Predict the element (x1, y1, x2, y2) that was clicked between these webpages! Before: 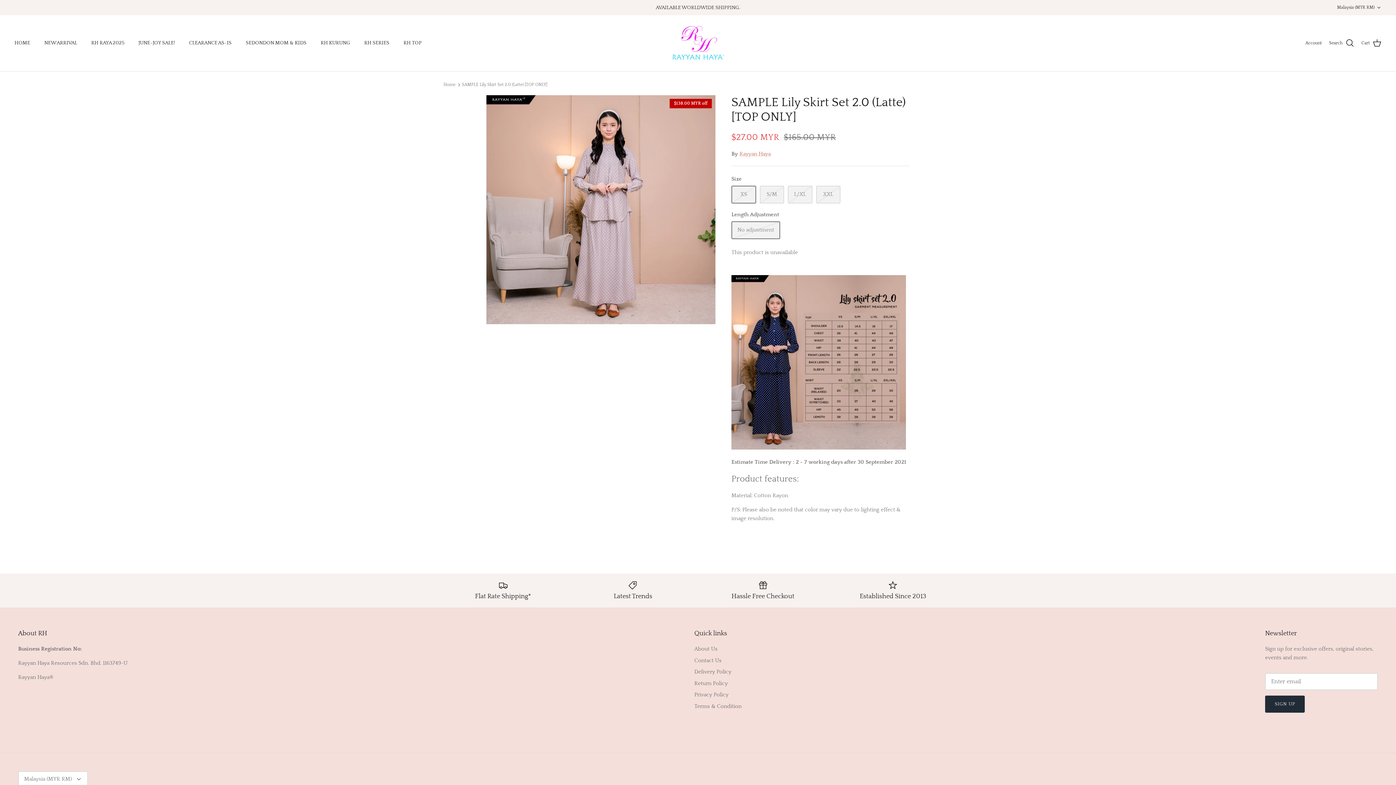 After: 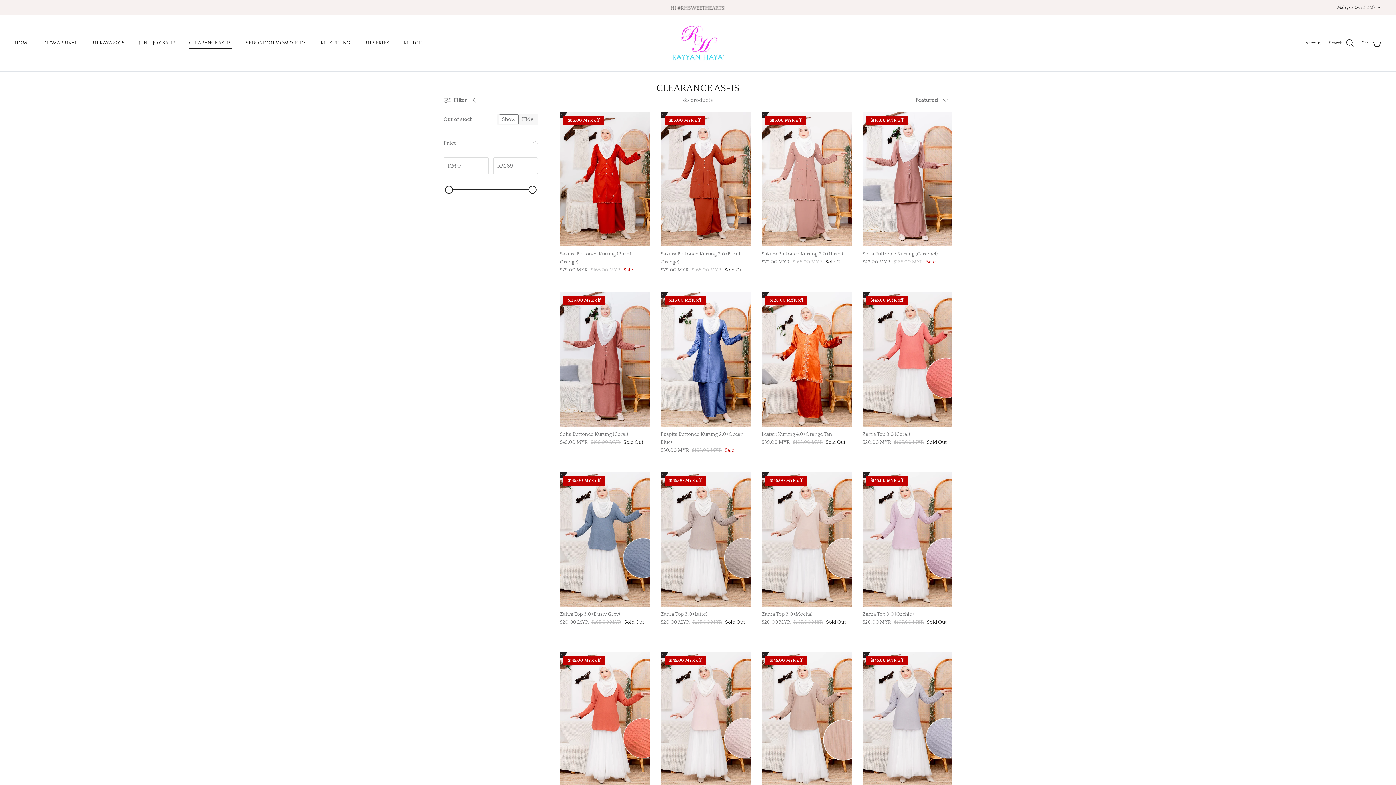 Action: label: CLEARANCE AS-IS bbox: (182, 31, 238, 55)